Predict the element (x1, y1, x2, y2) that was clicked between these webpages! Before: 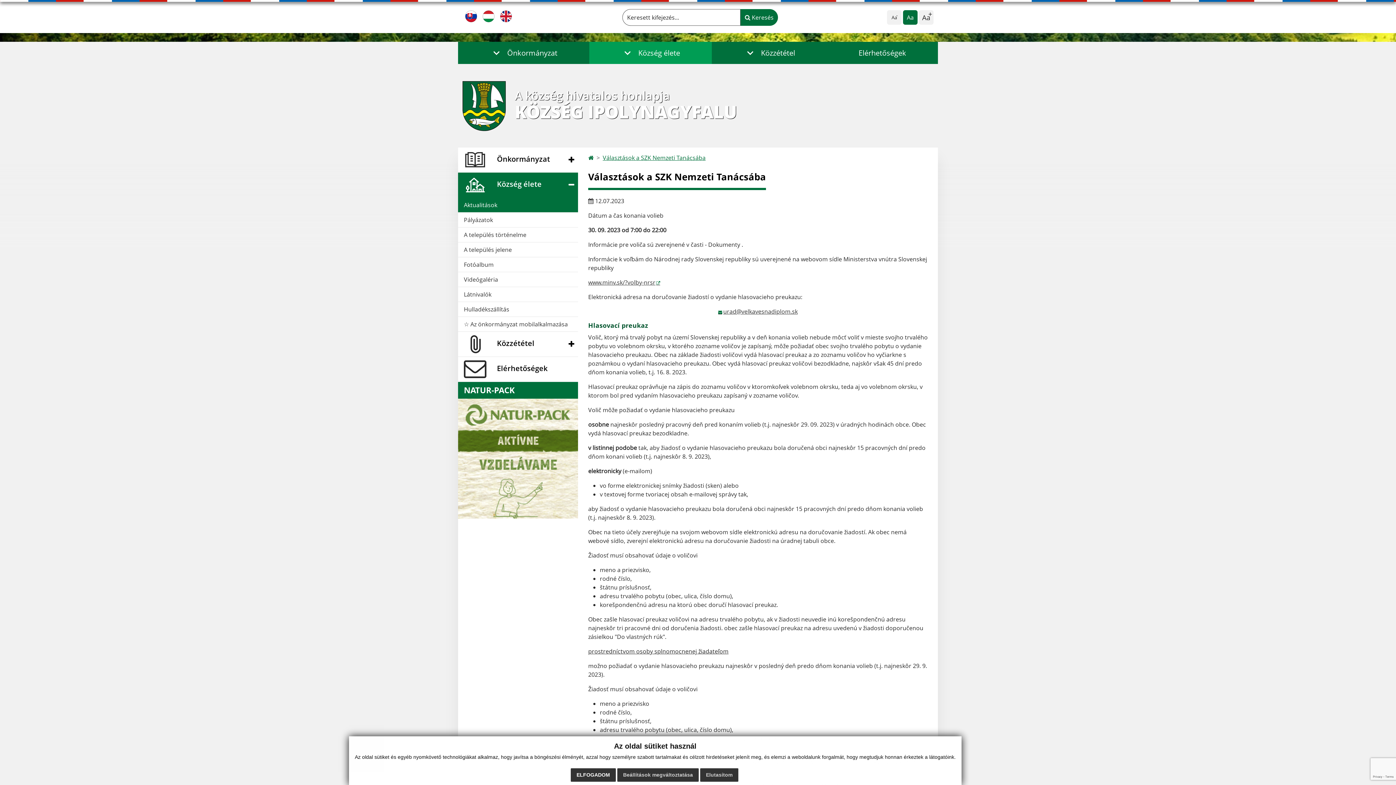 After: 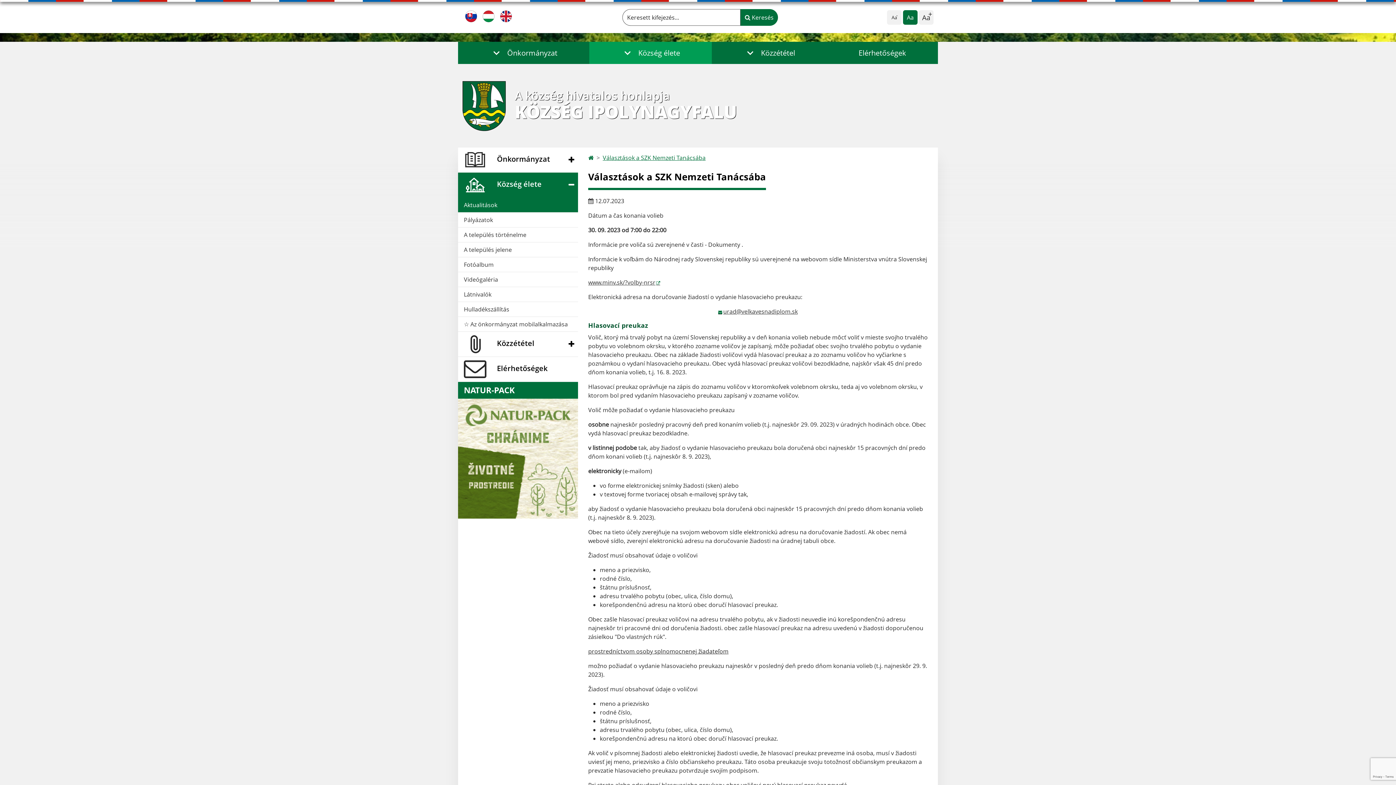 Action: label: Elutasítom bbox: (700, 768, 738, 782)